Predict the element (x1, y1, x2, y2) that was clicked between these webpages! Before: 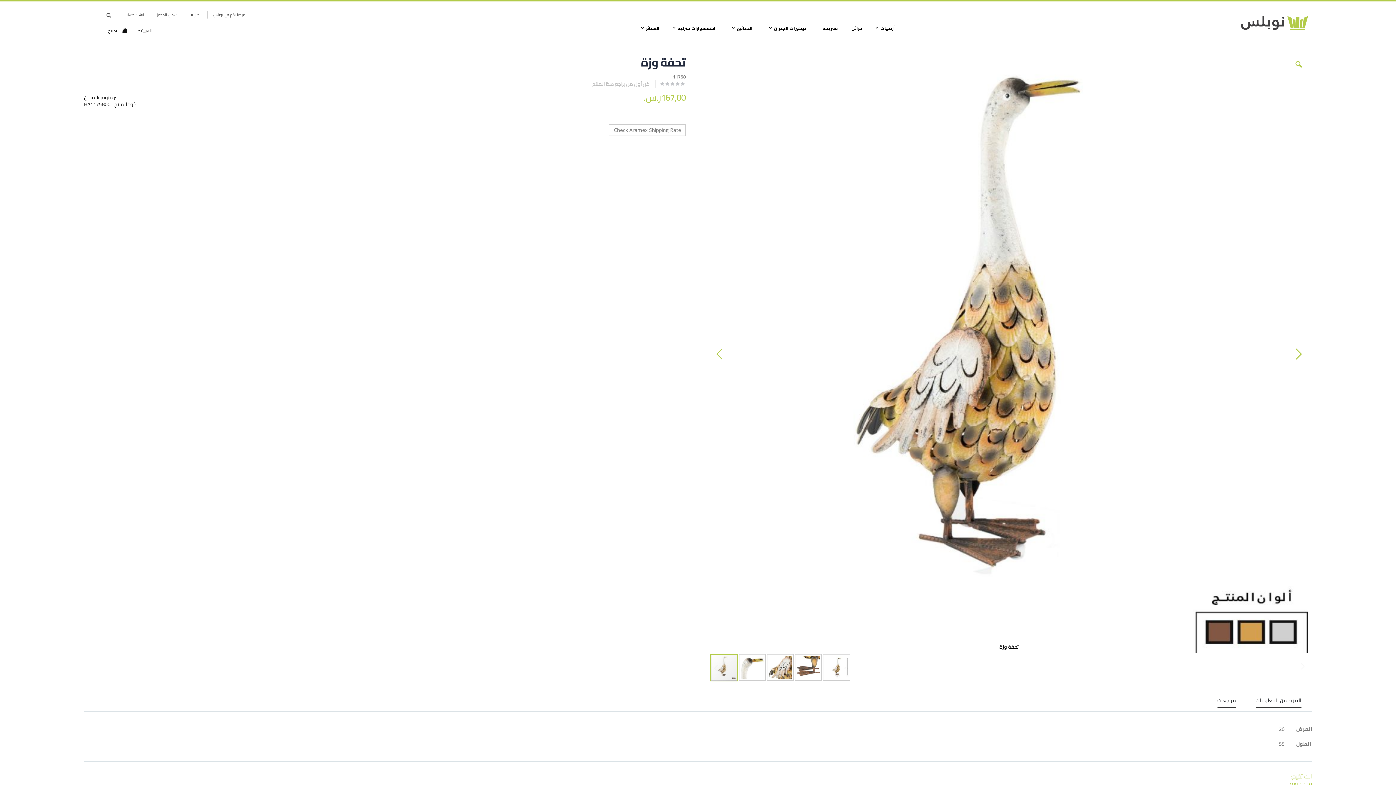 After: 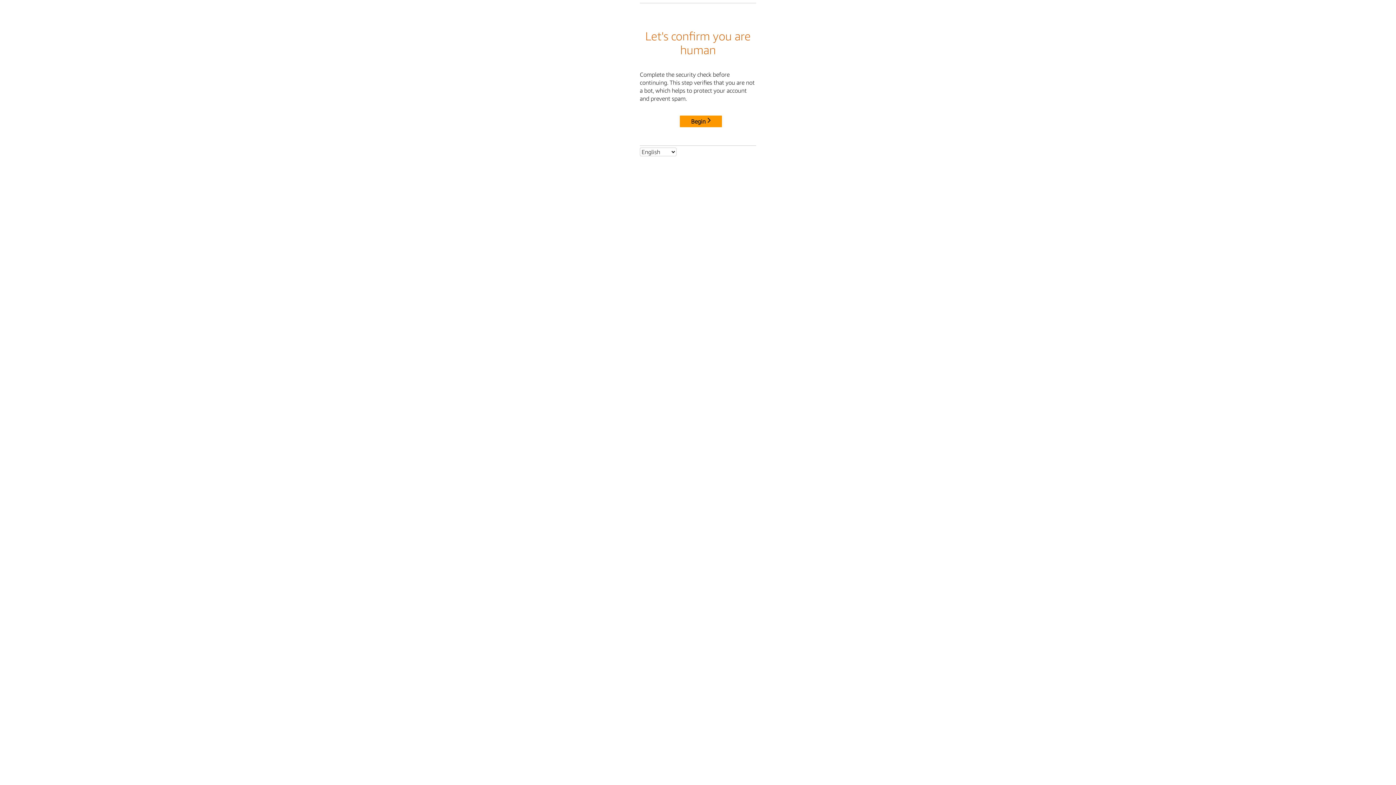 Action: label: انشاء حساب bbox: (118, 11, 149, 18)